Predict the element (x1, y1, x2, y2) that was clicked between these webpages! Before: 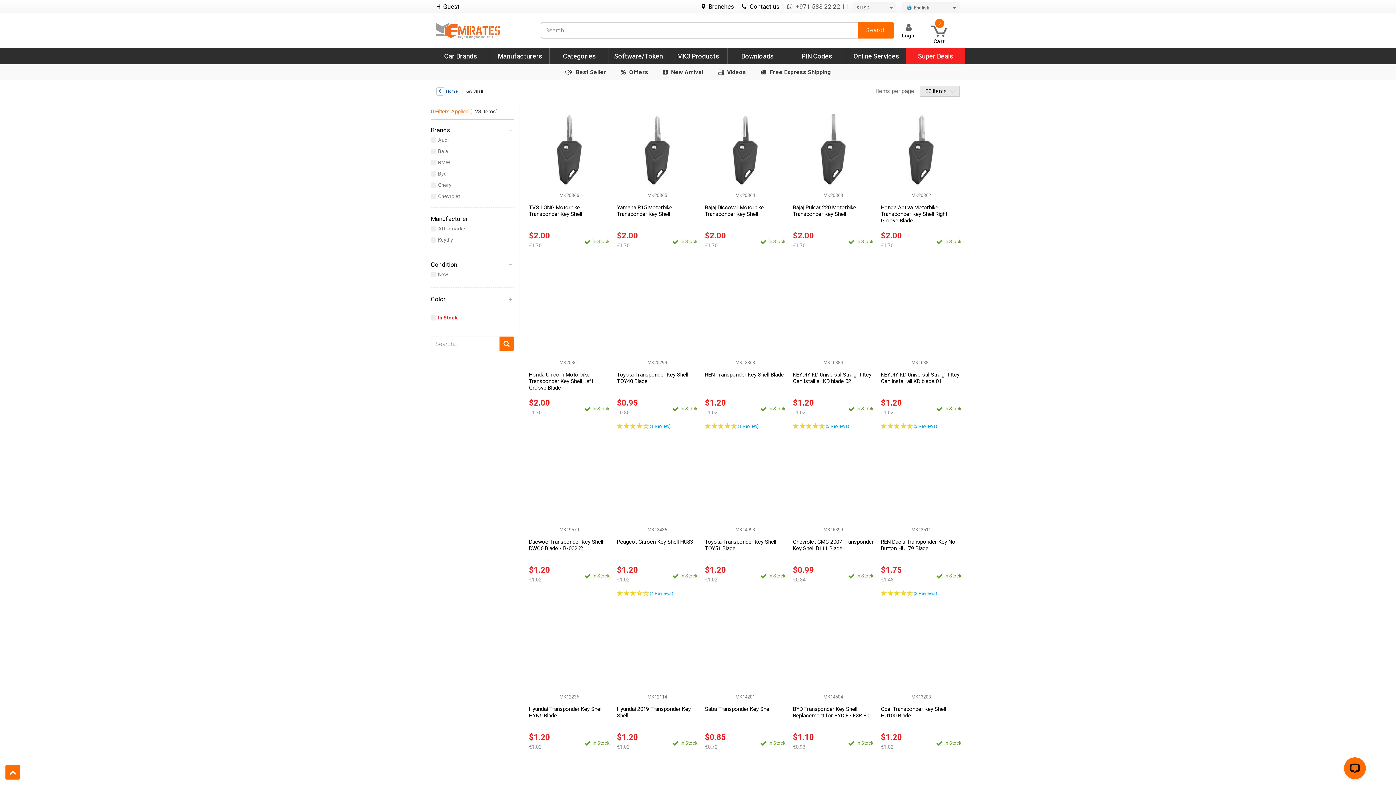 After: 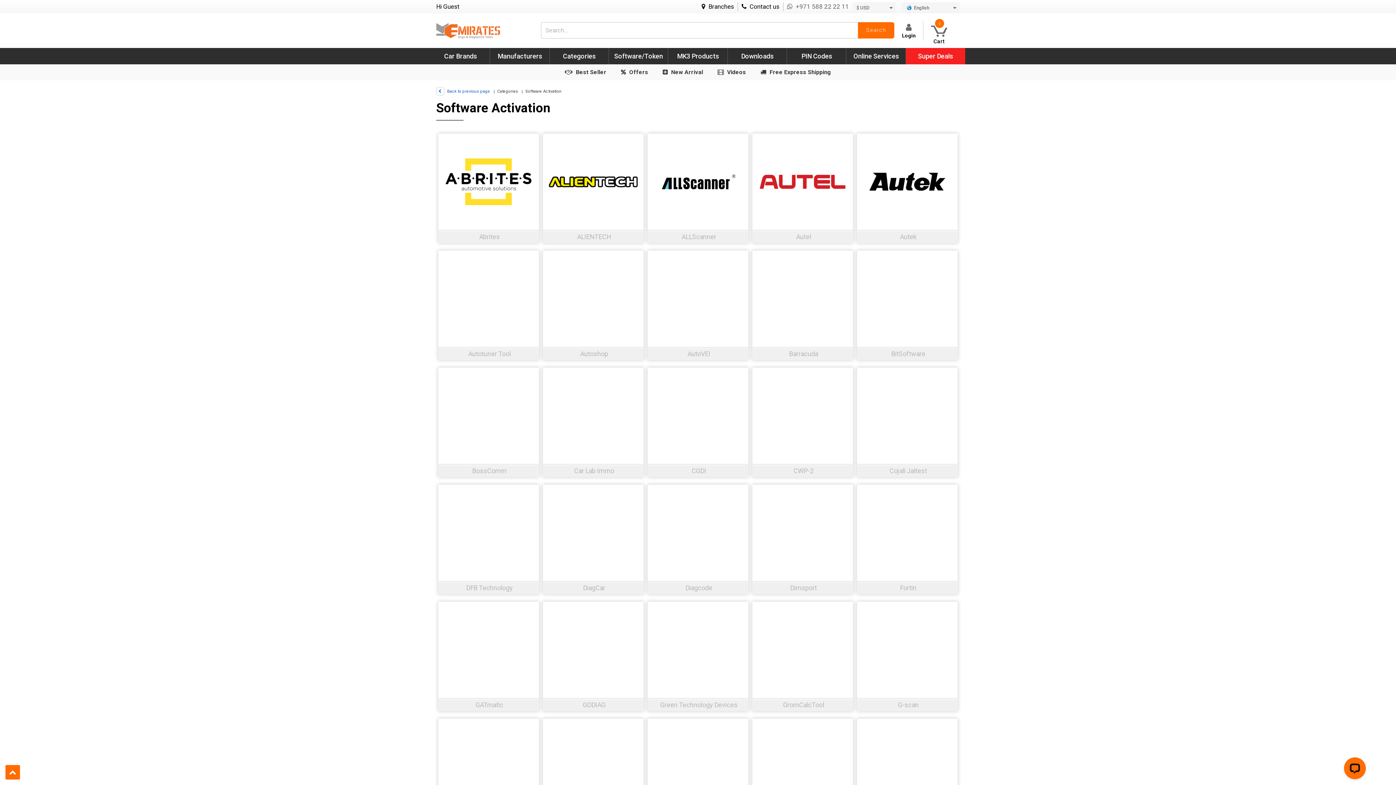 Action: label: Software/Token bbox: (609, 48, 668, 64)